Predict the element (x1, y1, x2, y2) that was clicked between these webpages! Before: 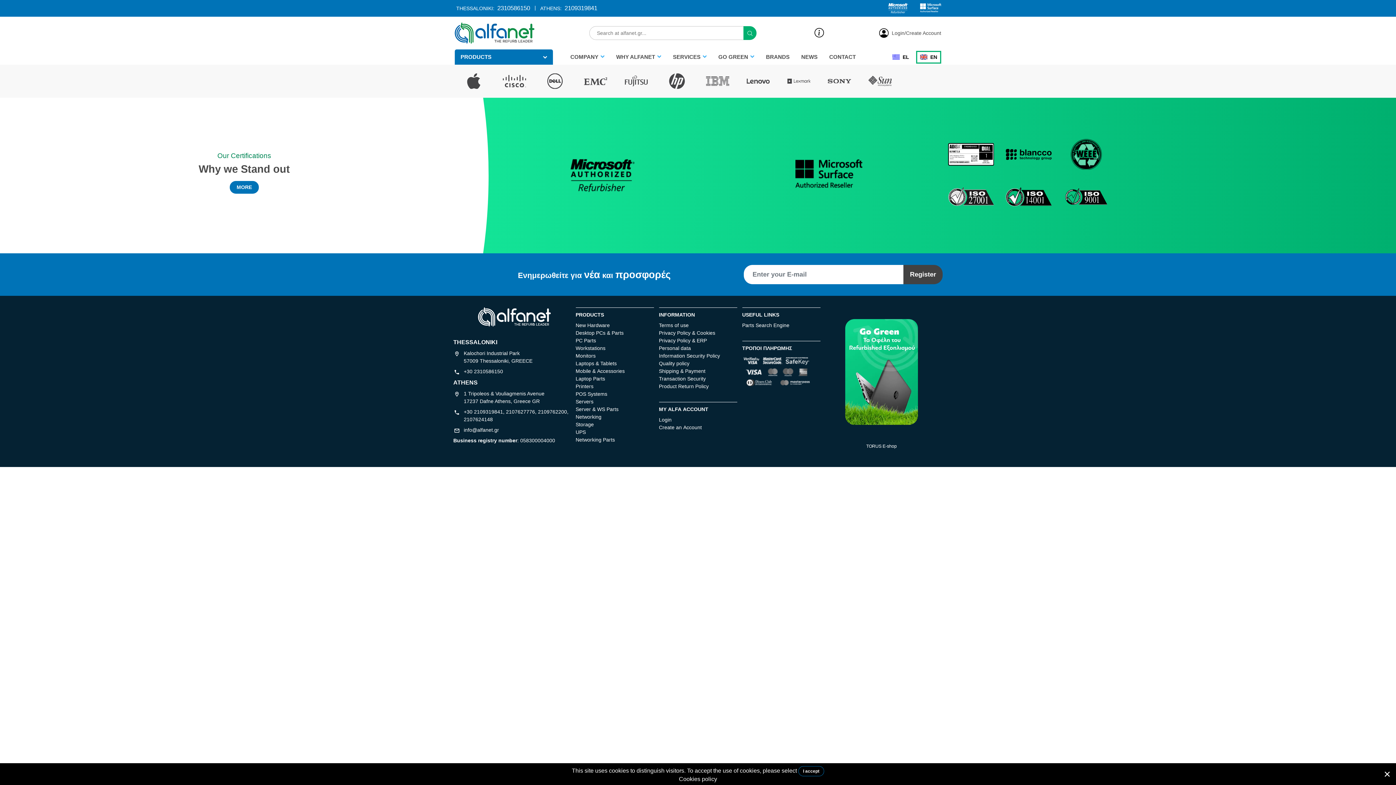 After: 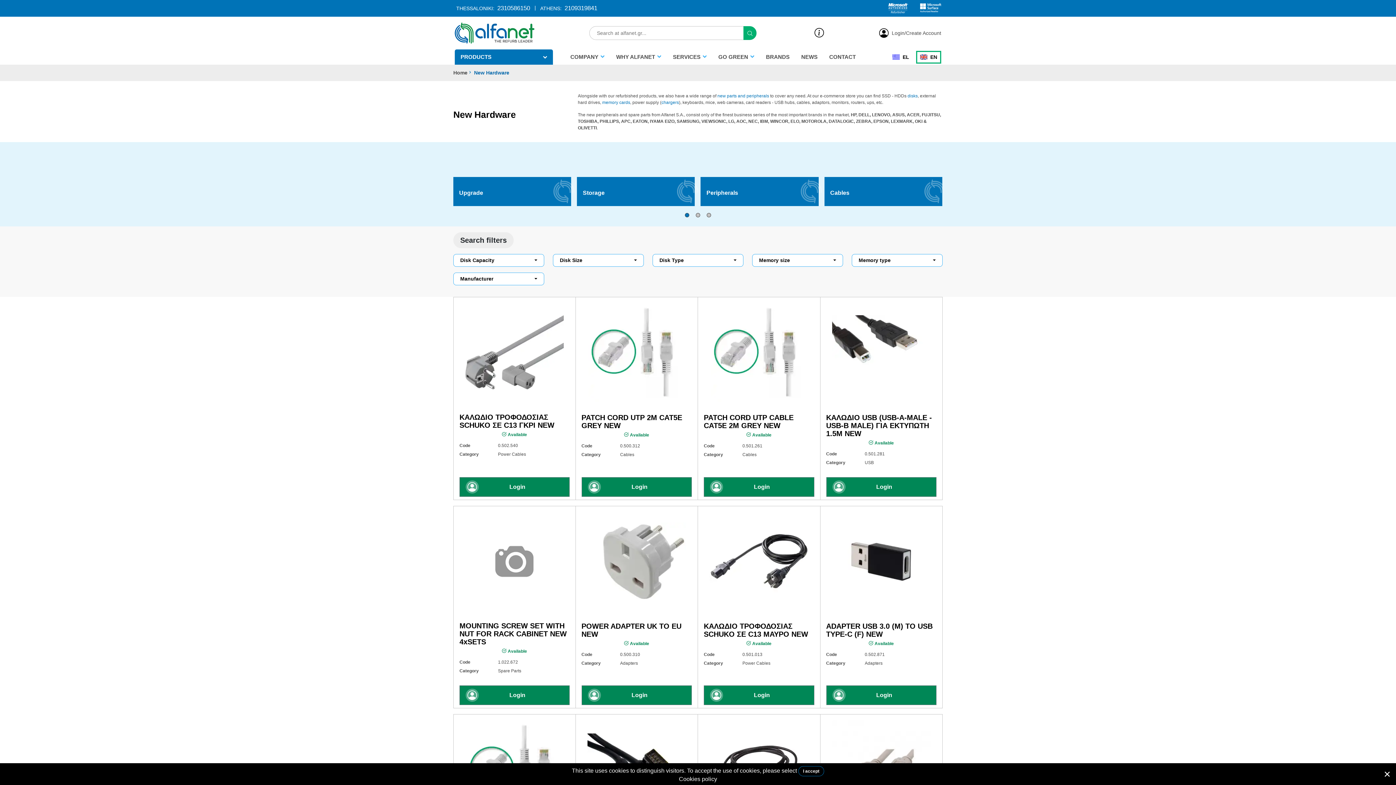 Action: bbox: (575, 322, 610, 328) label: New Hardware